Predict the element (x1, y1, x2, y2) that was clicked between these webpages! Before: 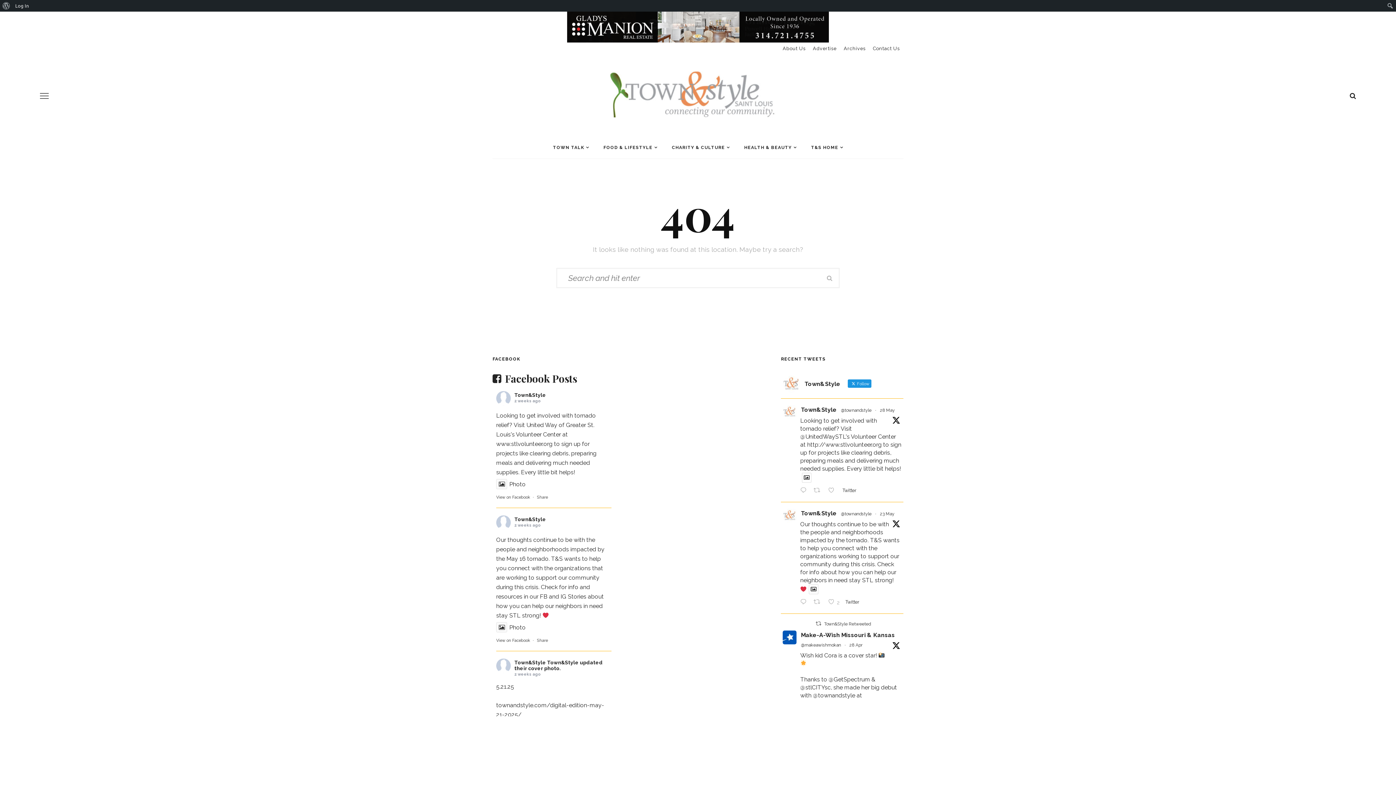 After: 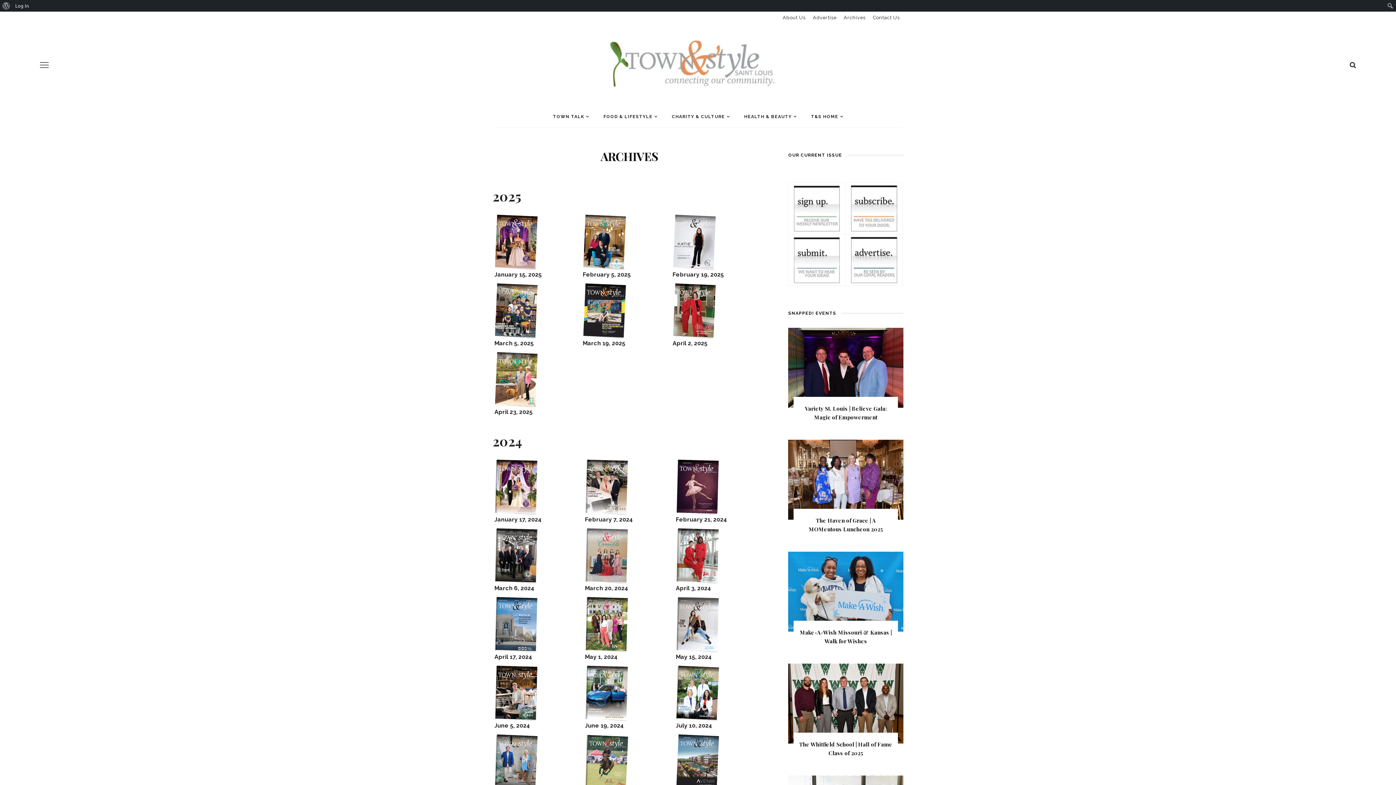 Action: bbox: (840, 42, 869, 54) label: Archives